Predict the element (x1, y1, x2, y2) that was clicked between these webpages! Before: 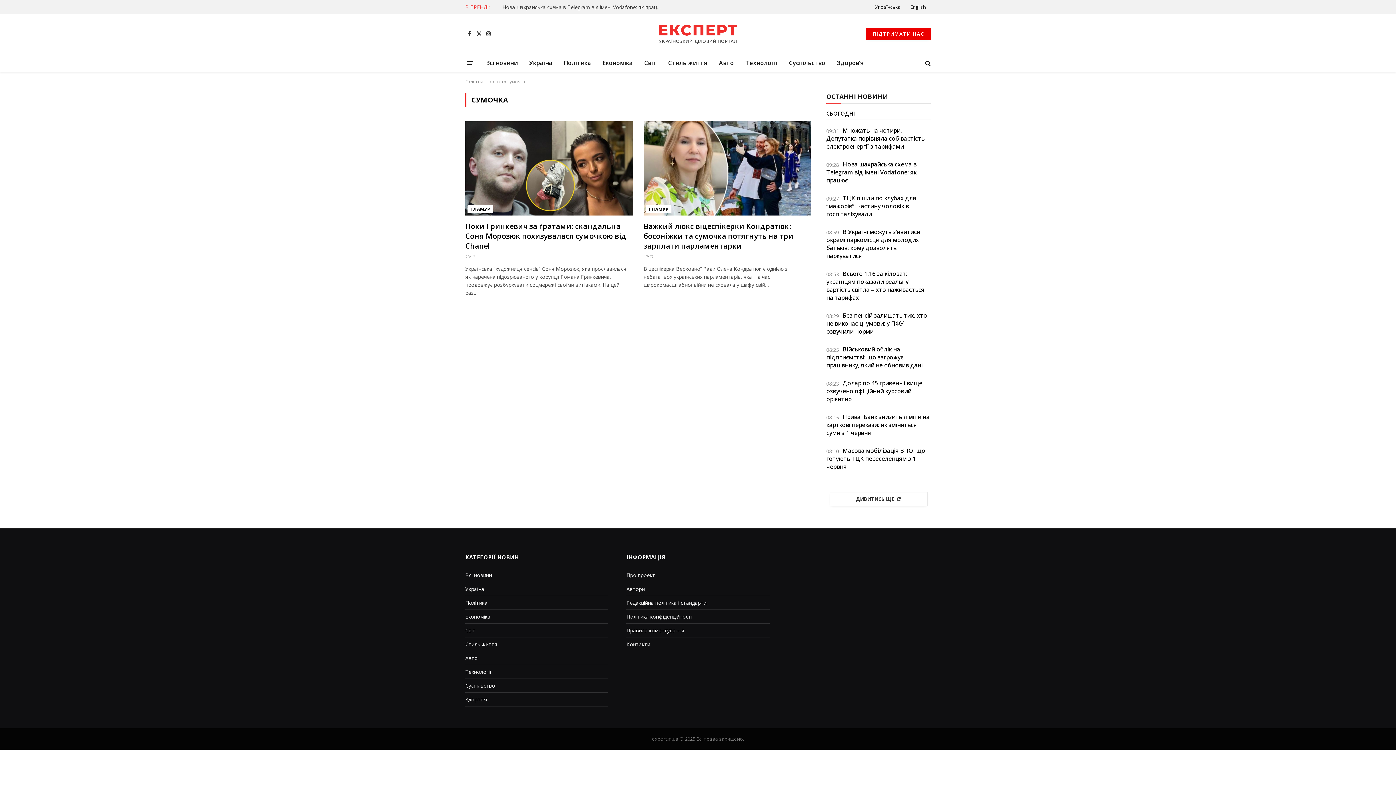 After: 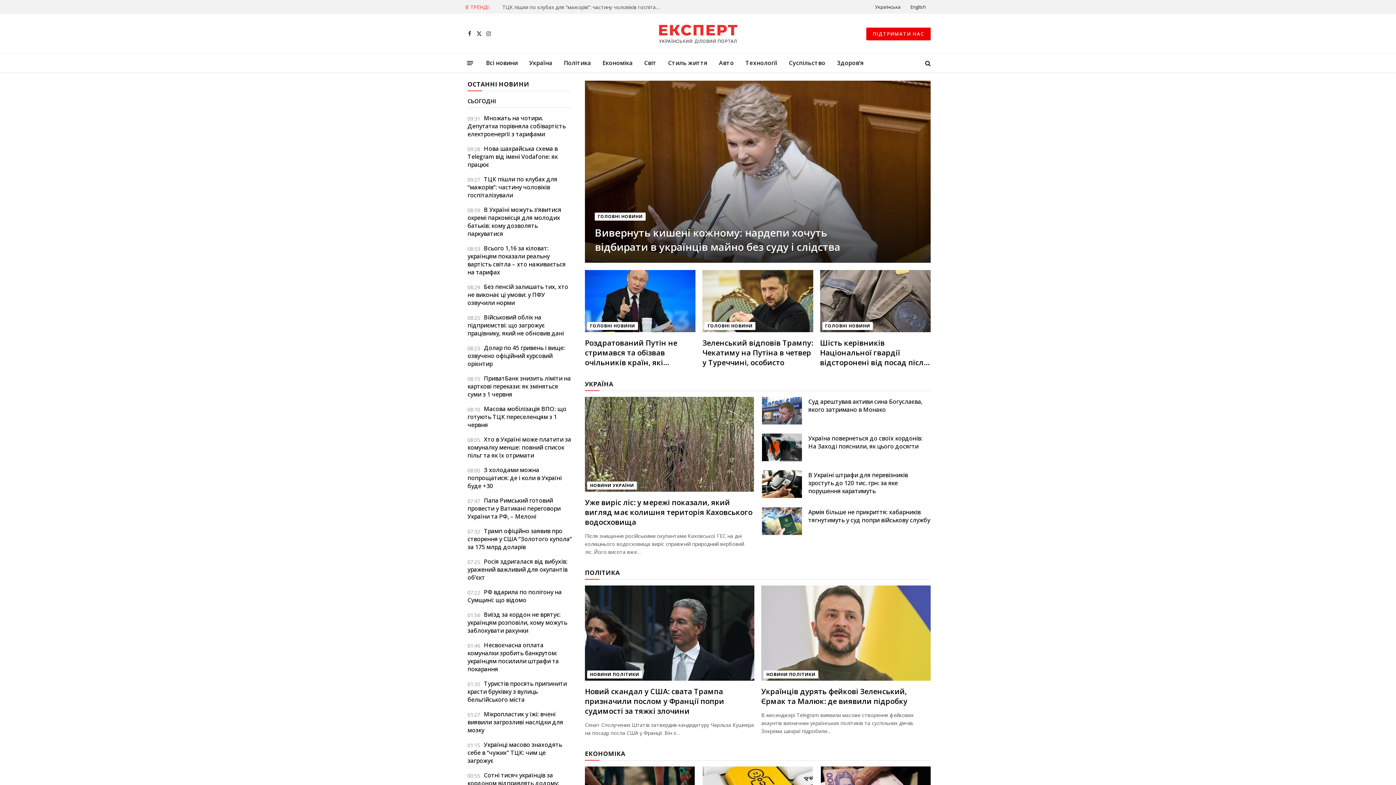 Action: label: Українська bbox: (870, 0, 905, 13)